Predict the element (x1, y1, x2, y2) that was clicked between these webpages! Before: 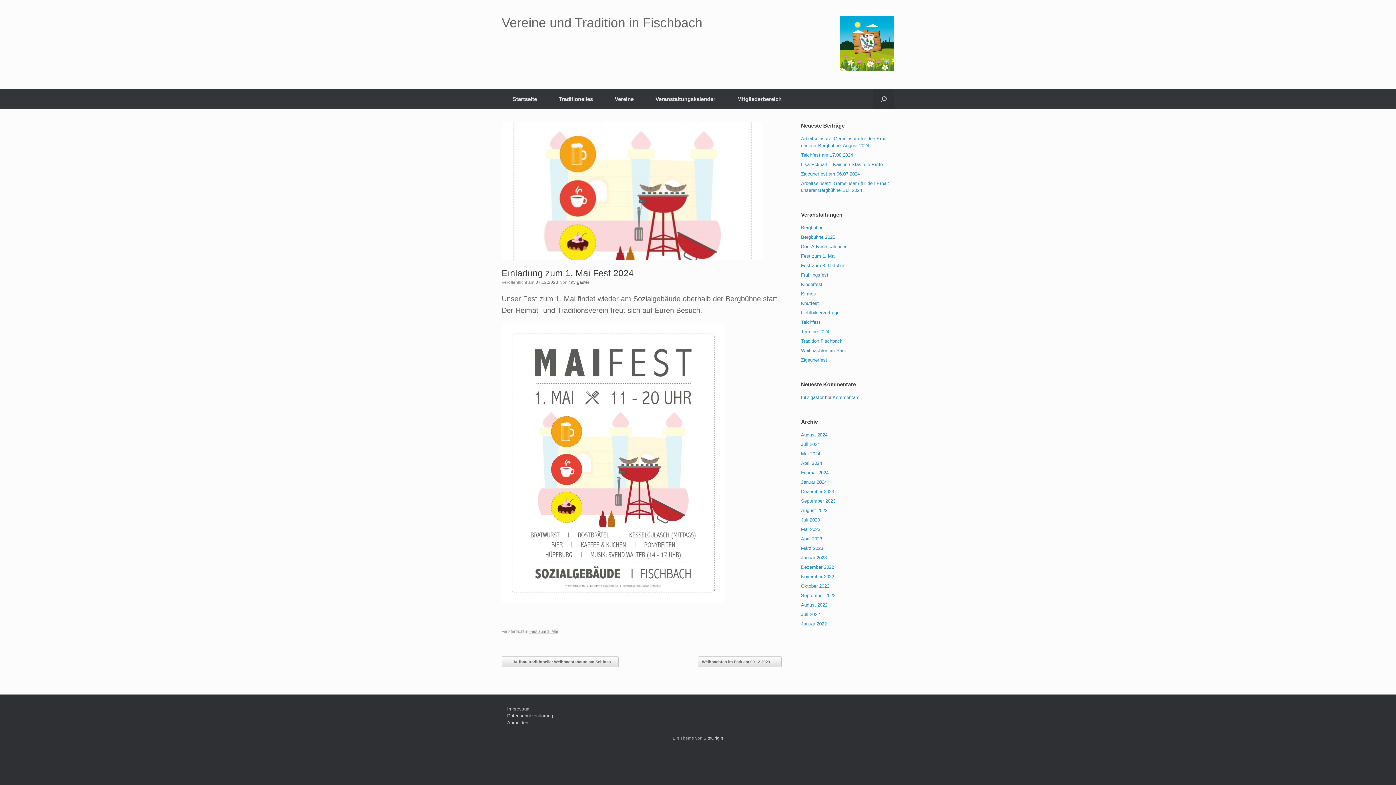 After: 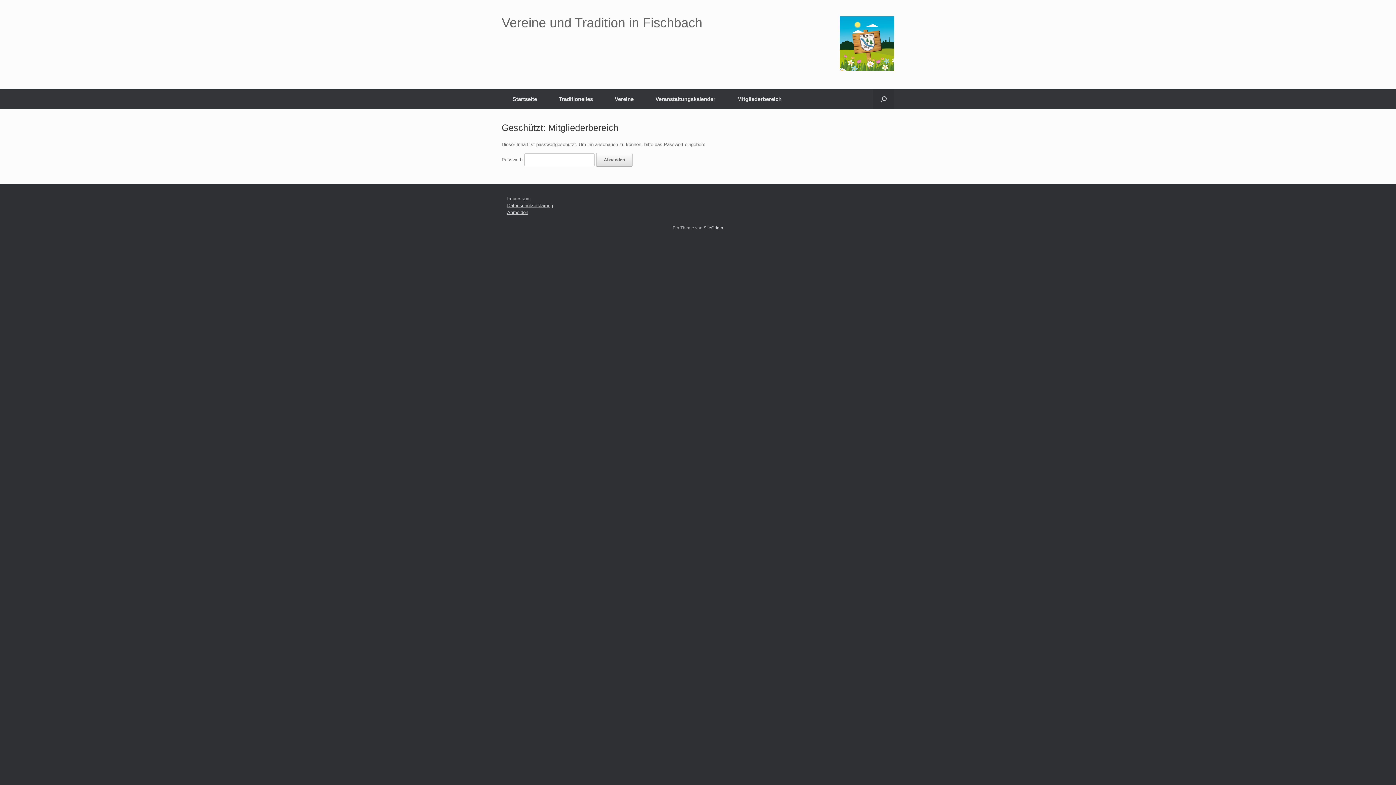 Action: label: Mitgliederbereich bbox: (726, 89, 792, 109)